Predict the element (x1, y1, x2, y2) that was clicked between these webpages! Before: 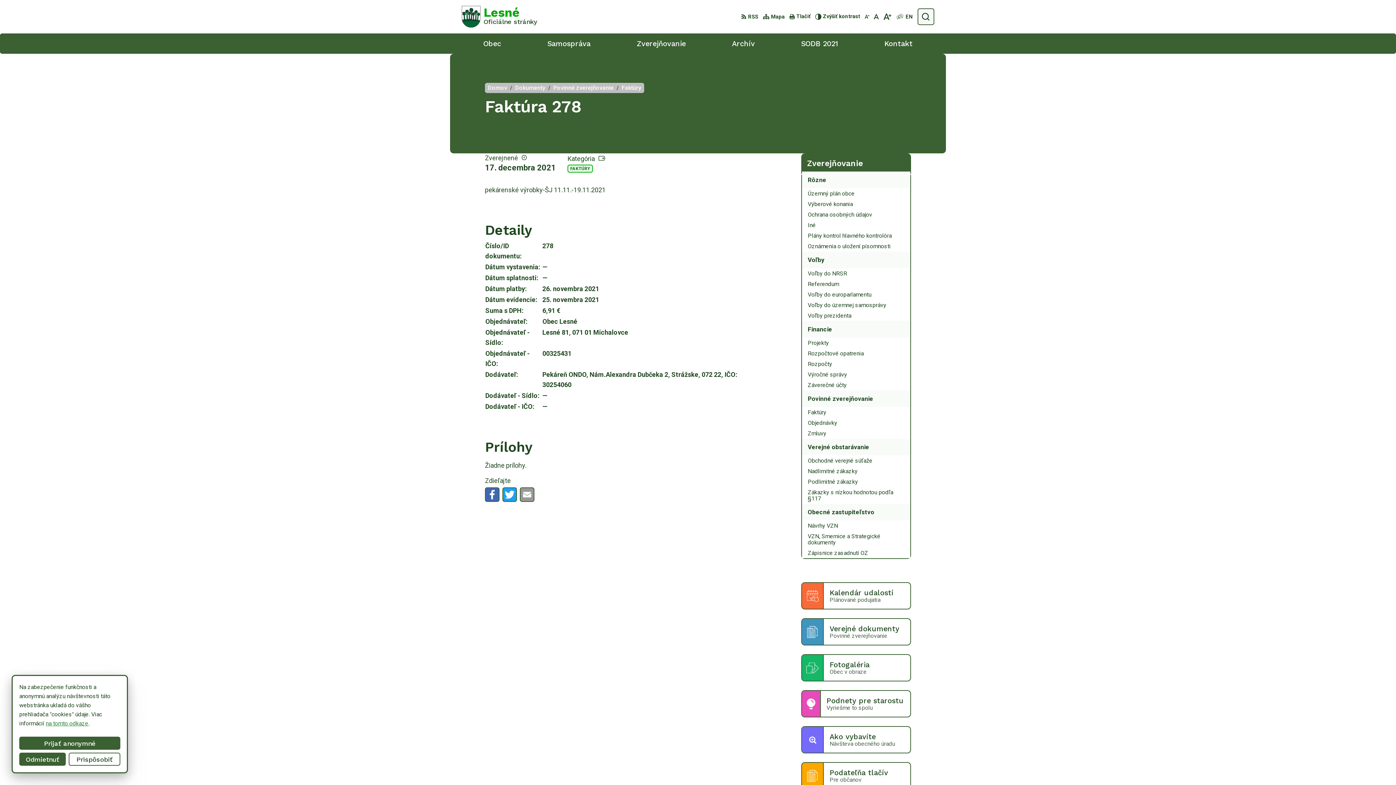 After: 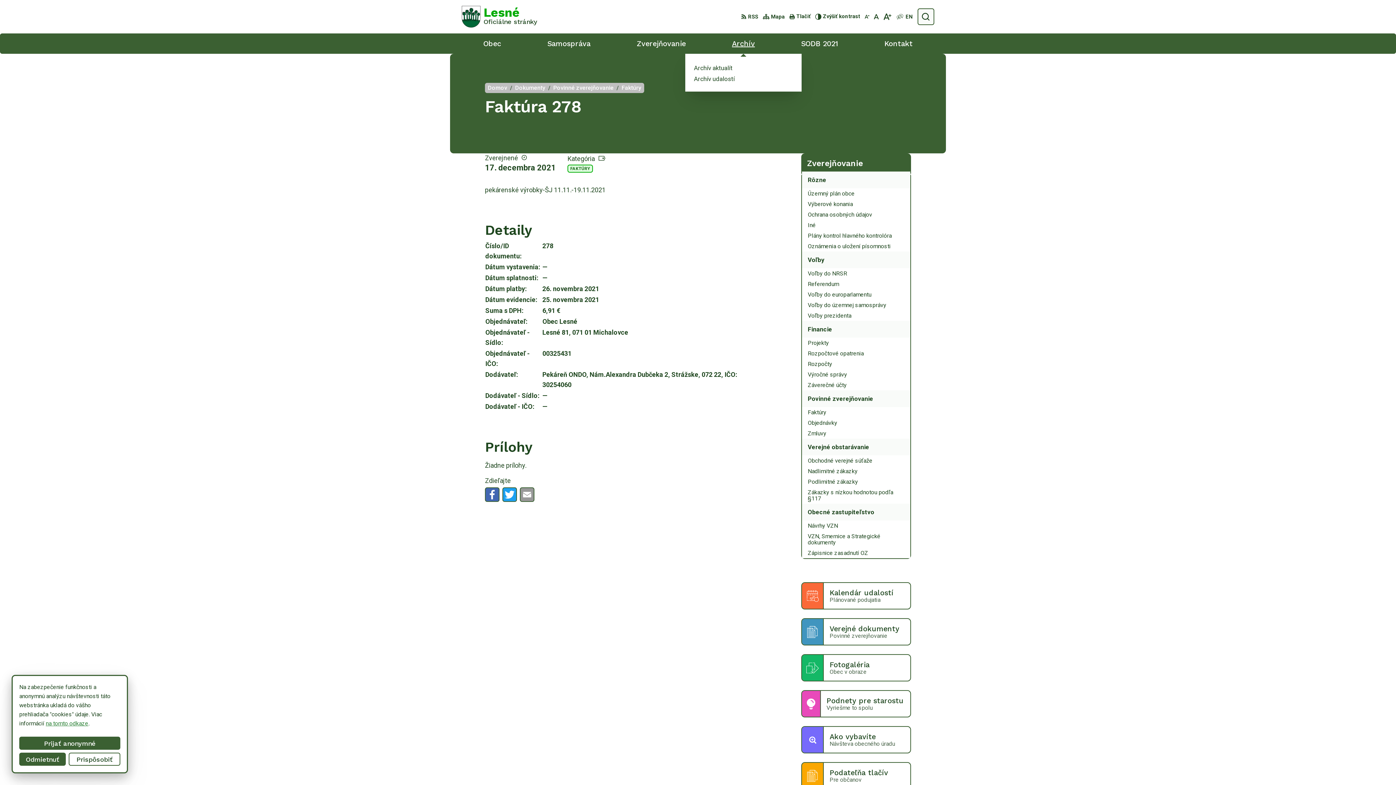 Action: bbox: (716, 33, 770, 53) label: Archív